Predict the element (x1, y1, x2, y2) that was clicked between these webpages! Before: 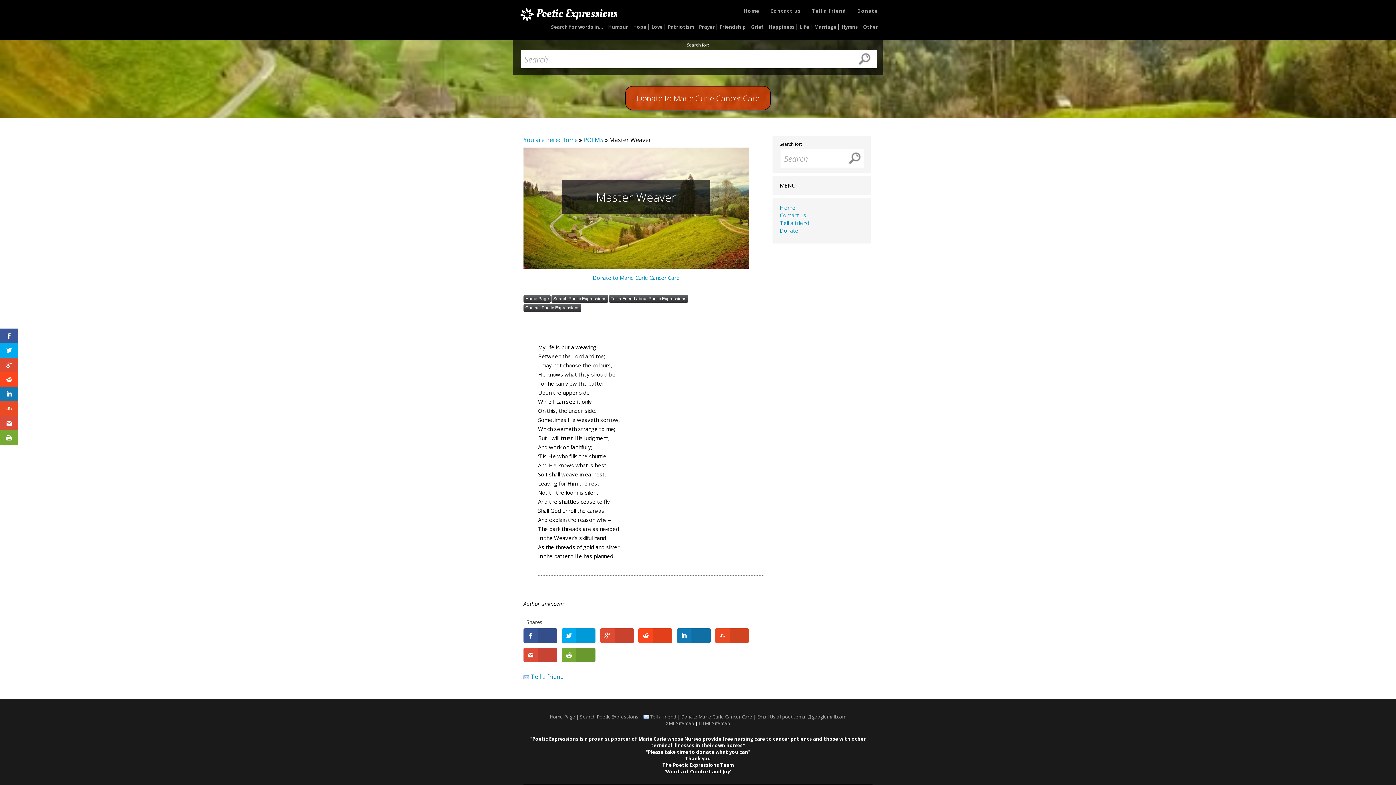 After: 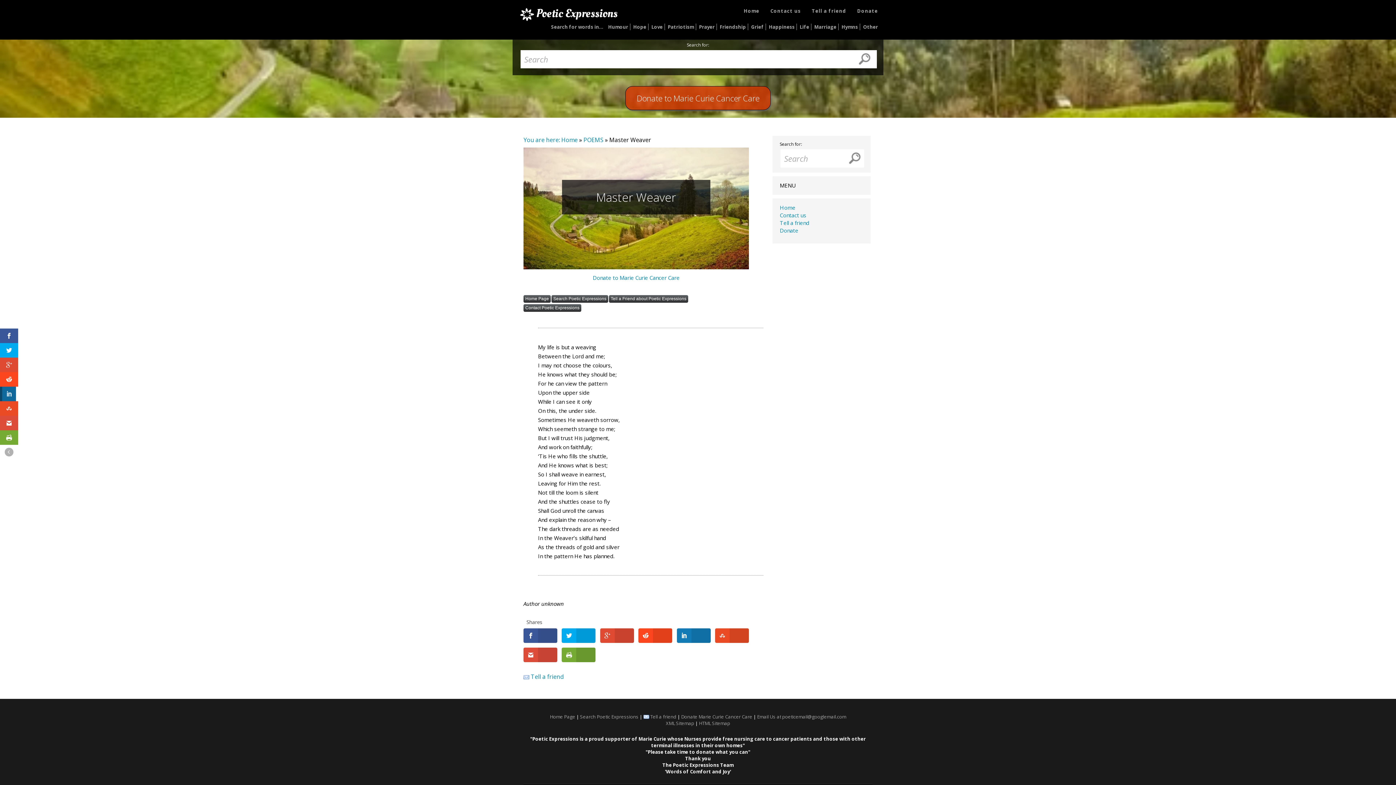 Action: bbox: (0, 386, 18, 401)